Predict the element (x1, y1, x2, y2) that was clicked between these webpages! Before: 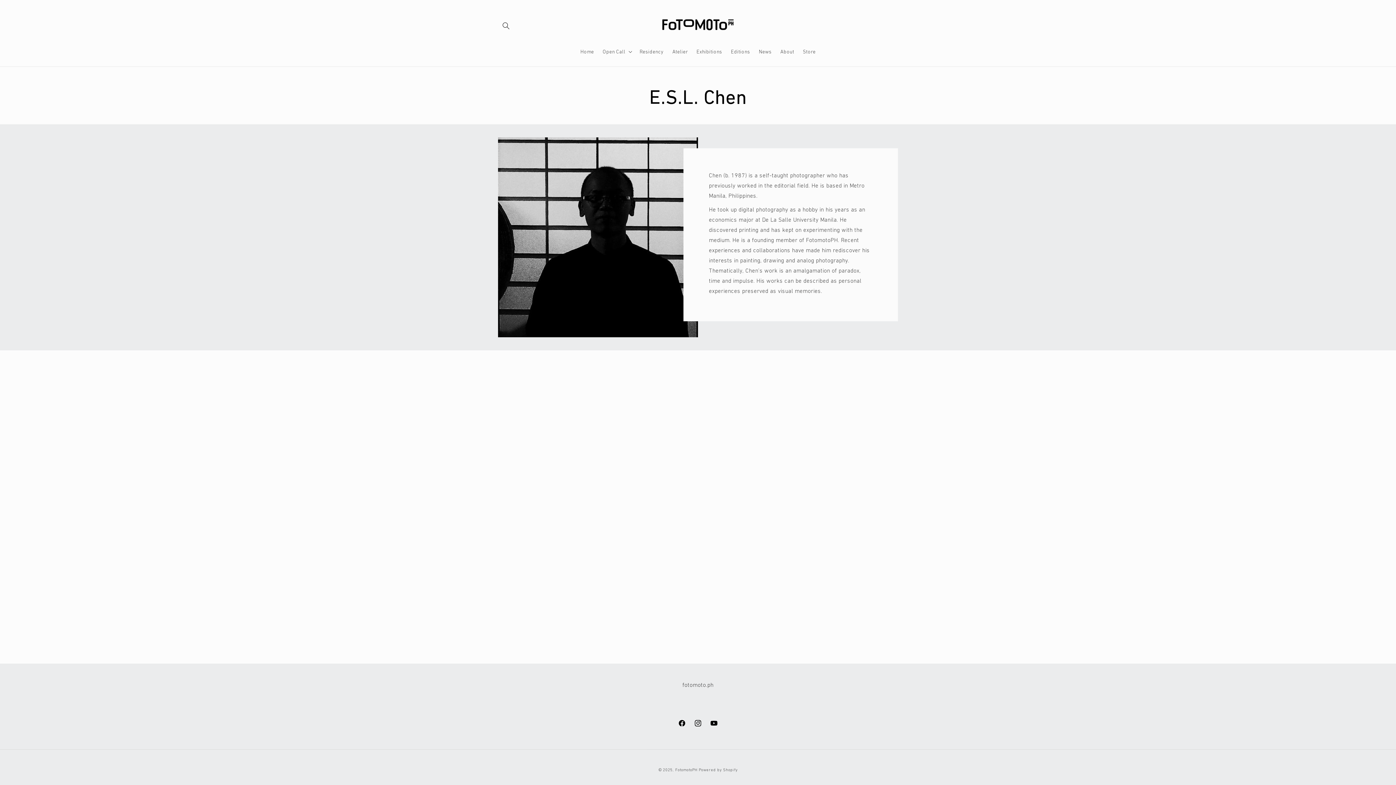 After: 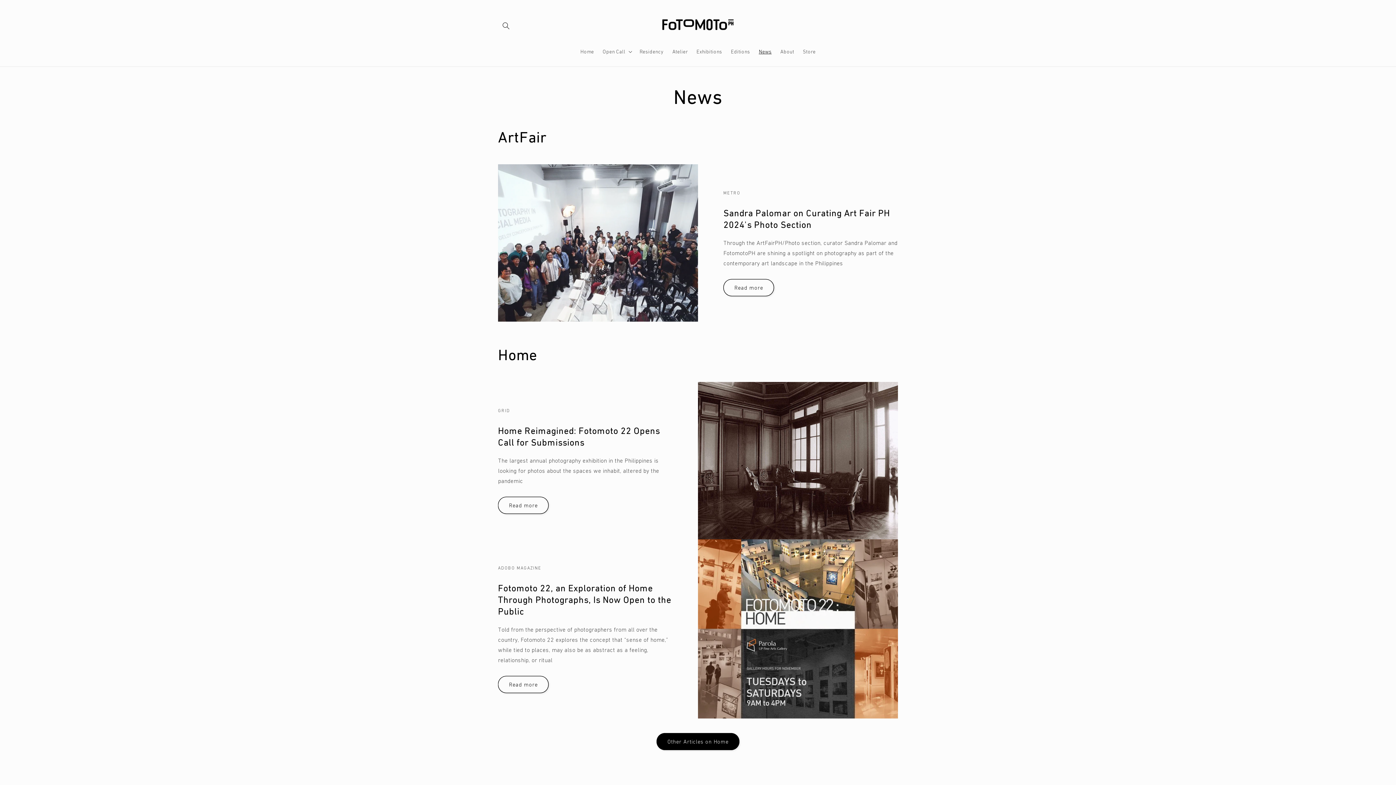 Action: bbox: (754, 44, 776, 59) label: News